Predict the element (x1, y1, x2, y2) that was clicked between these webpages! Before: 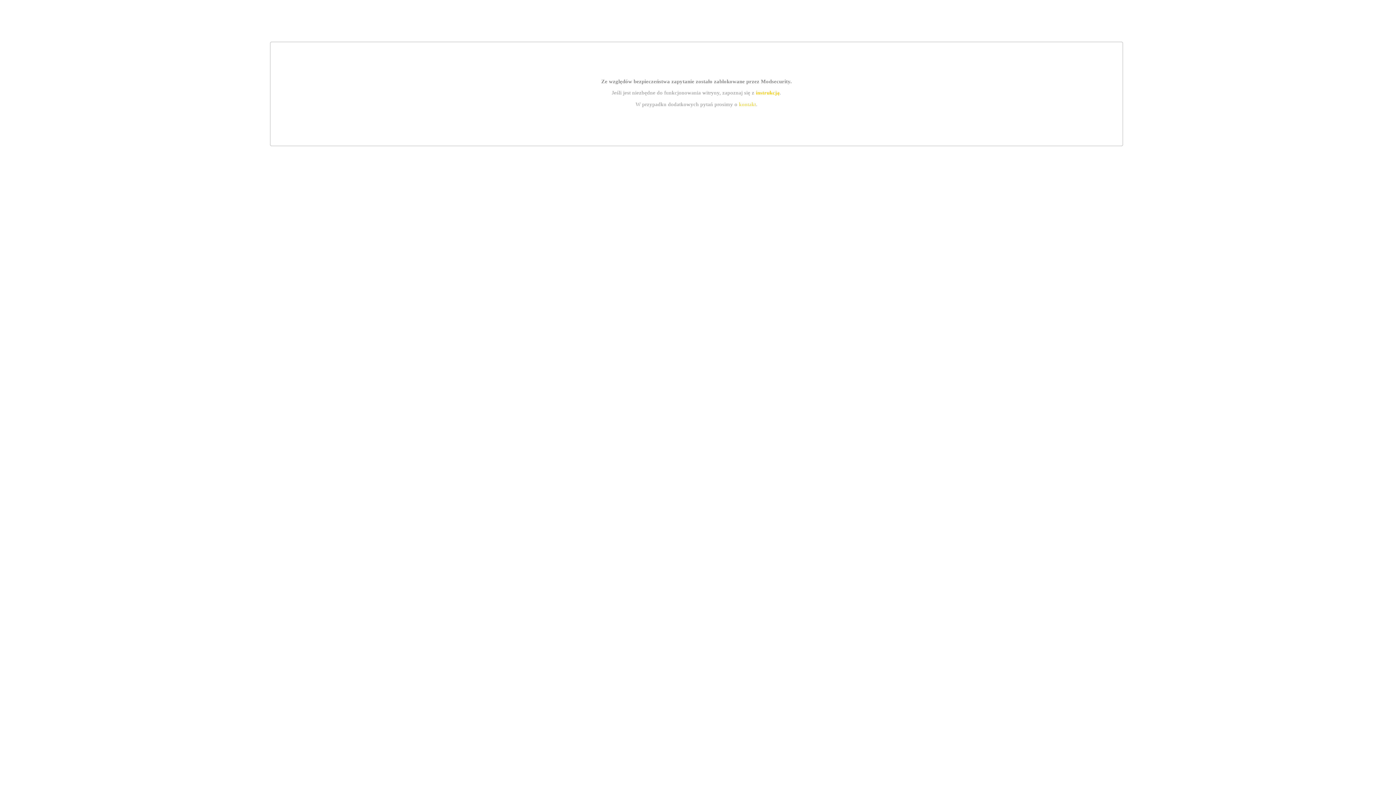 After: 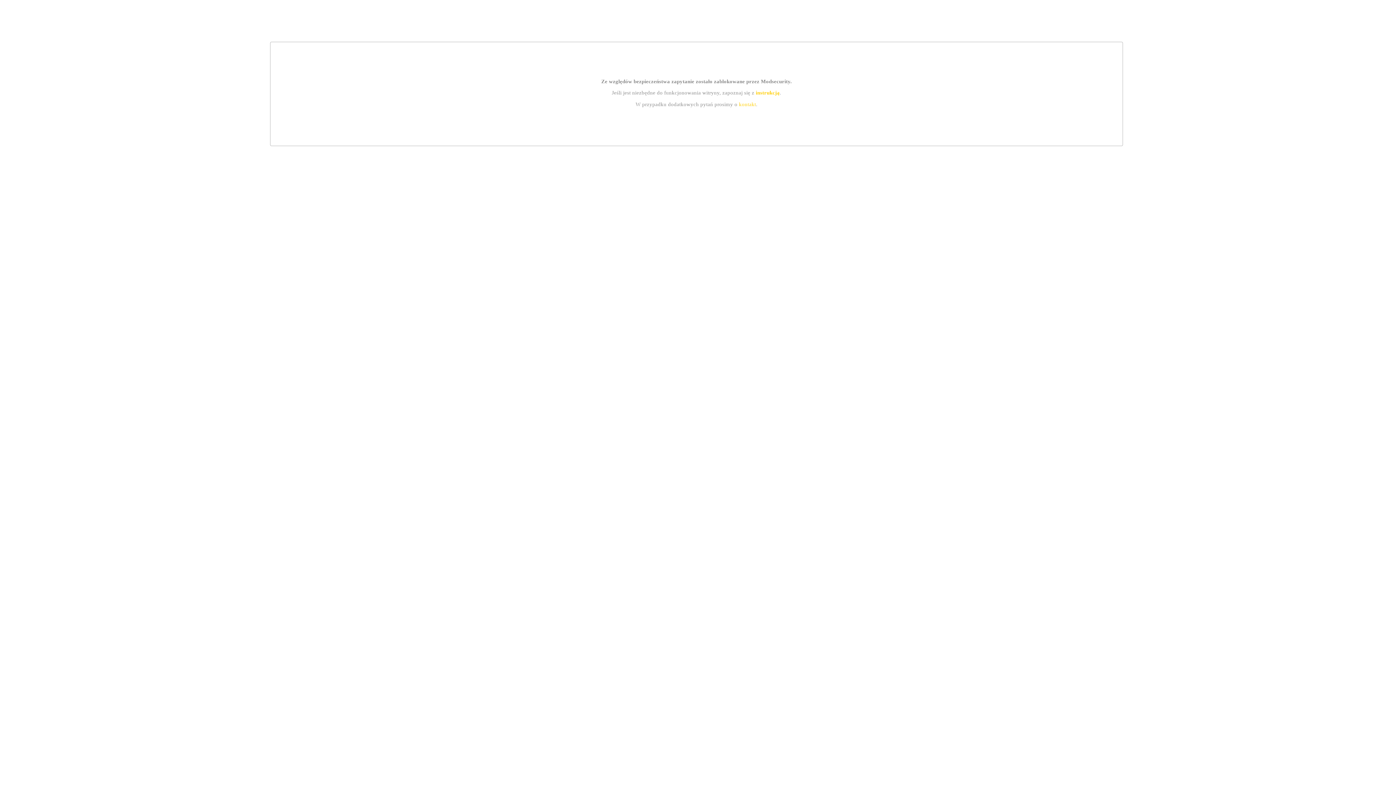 Action: label: kontakt bbox: (739, 101, 756, 107)